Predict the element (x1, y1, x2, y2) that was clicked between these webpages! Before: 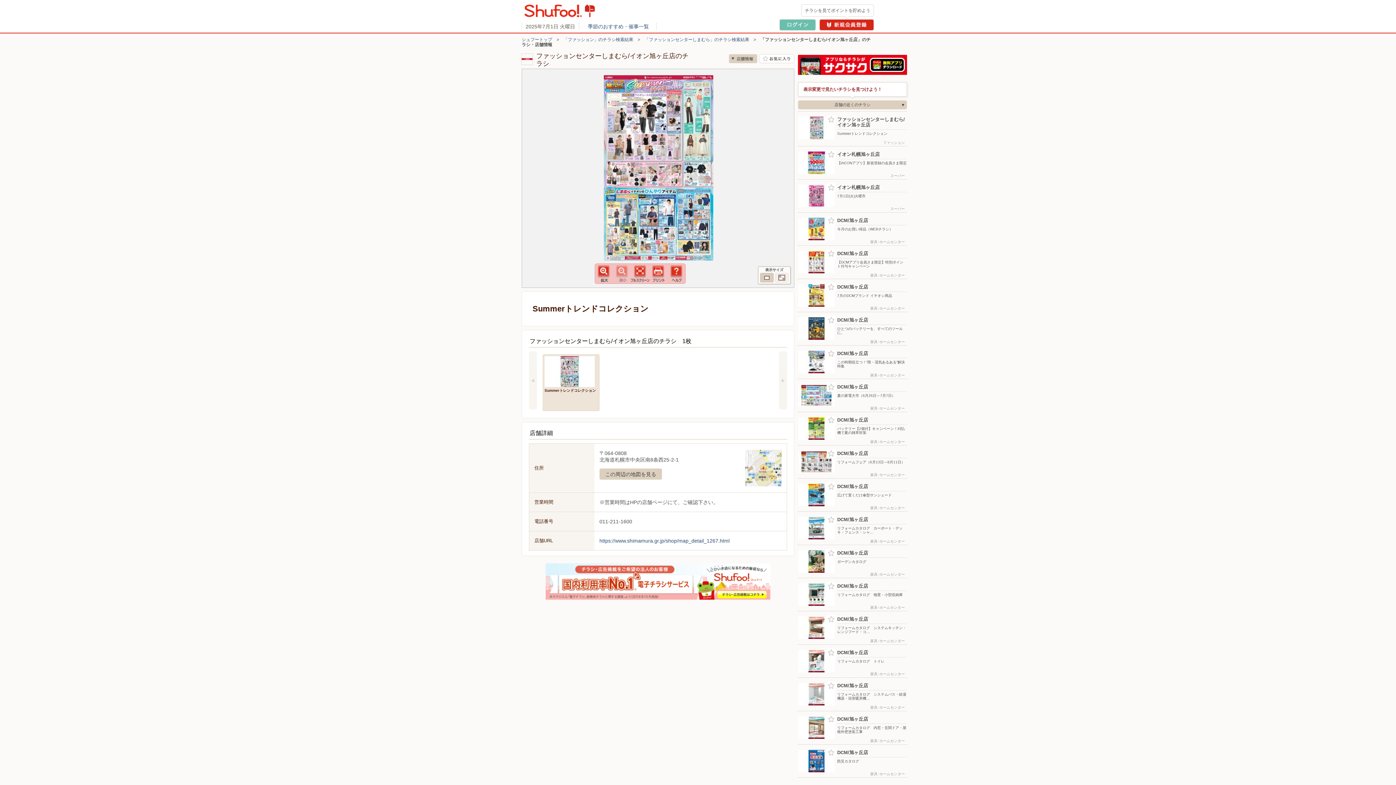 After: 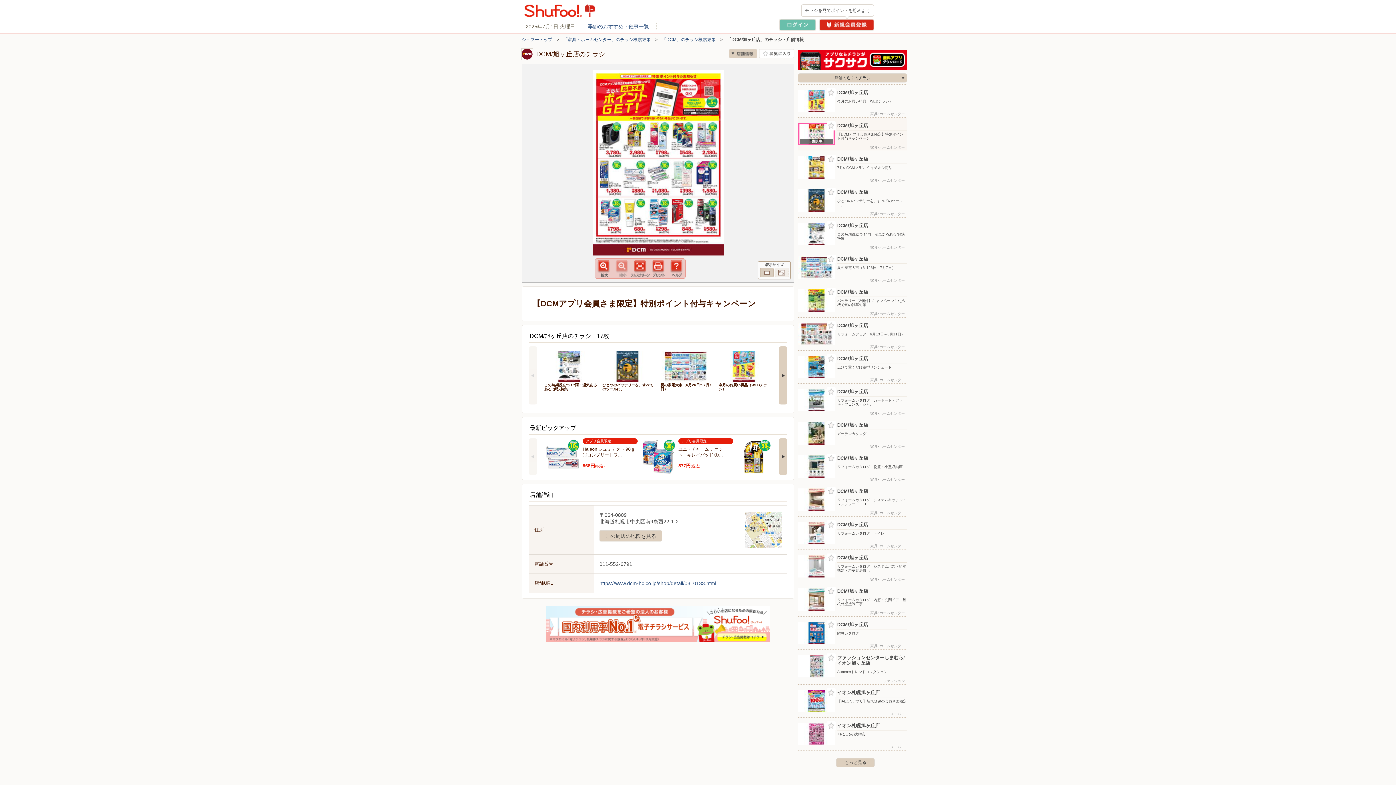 Action: label: DCM/旭ヶ丘店
【DCMアプリ会員さま限定】特別ポイント付与キャンペーン
家具･ホームセンター bbox: (798, 246, 906, 278)